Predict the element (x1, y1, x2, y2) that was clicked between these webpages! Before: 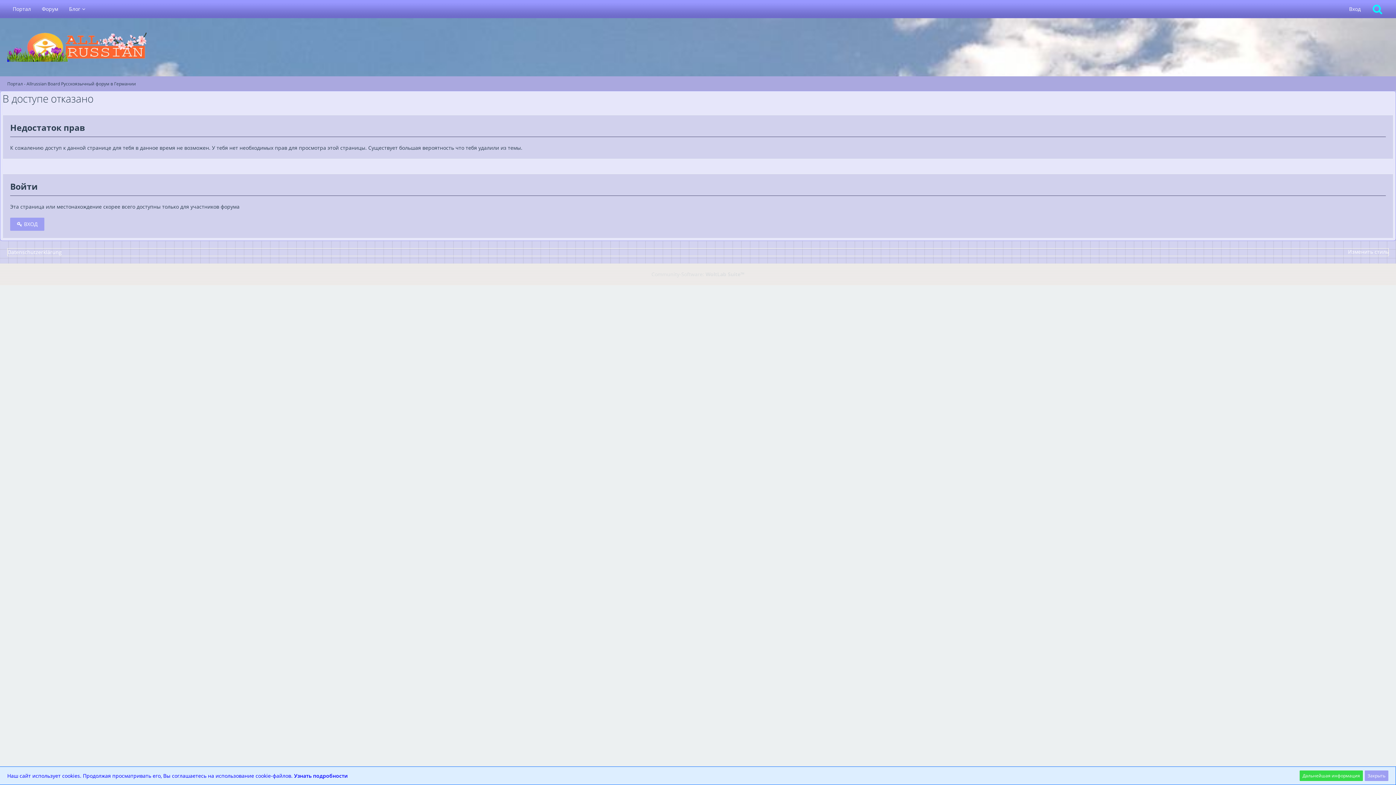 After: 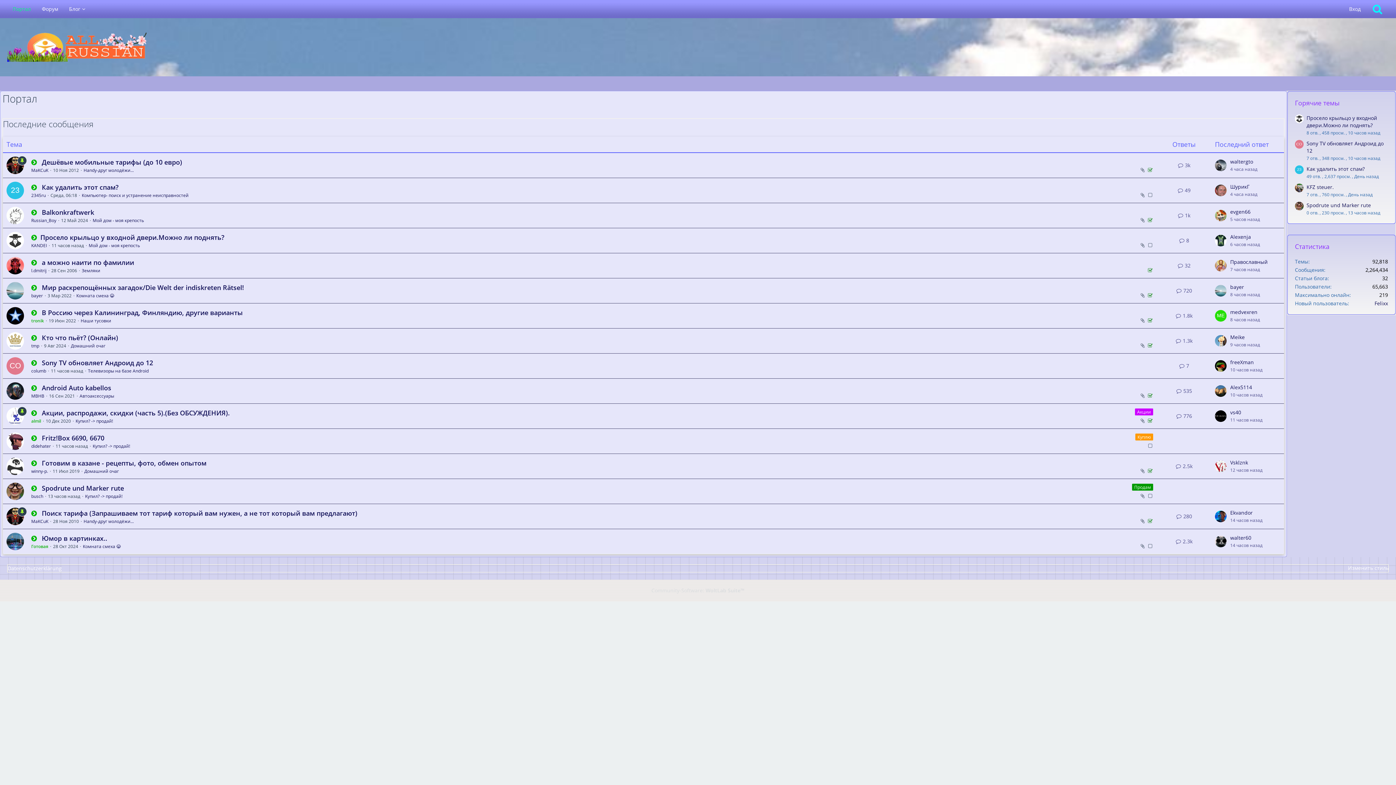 Action: bbox: (7, 29, 1389, 65)